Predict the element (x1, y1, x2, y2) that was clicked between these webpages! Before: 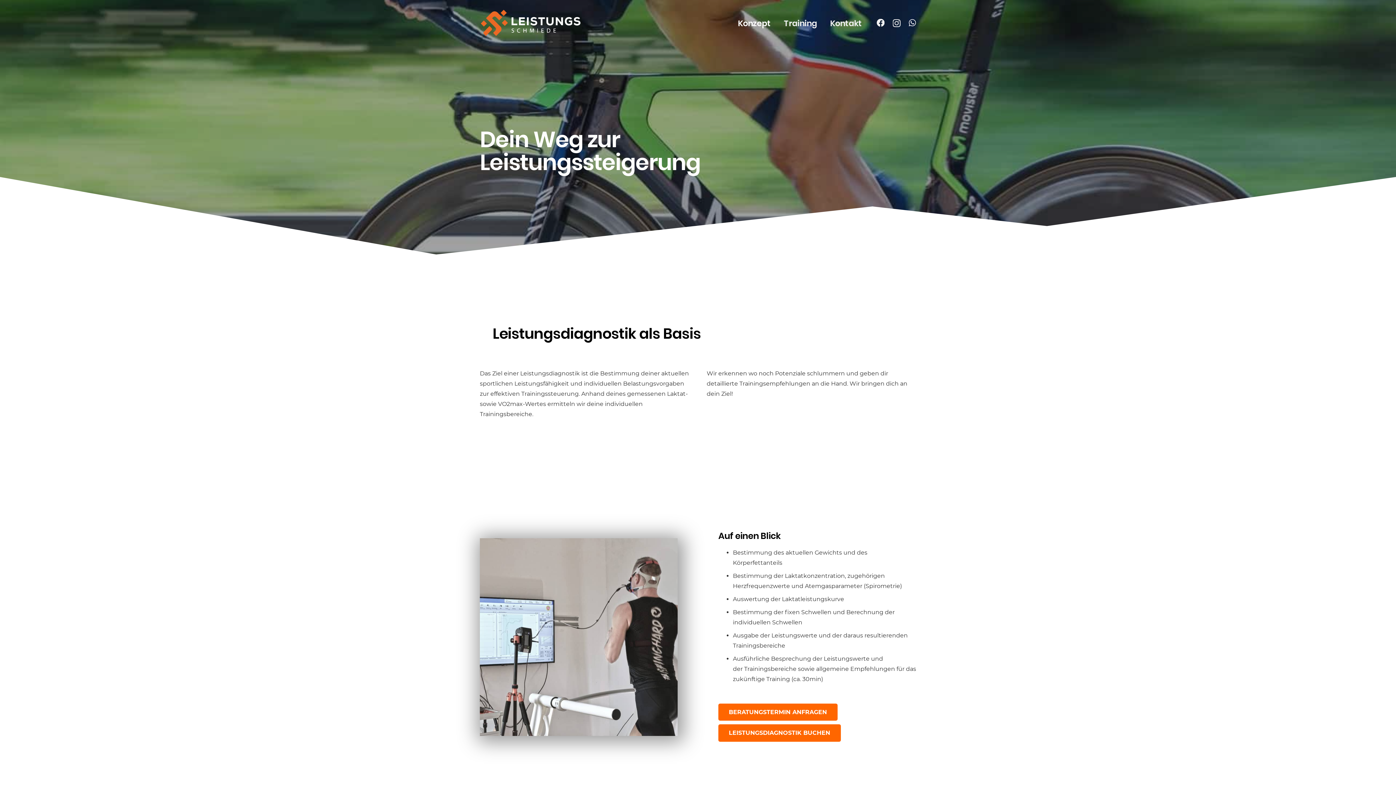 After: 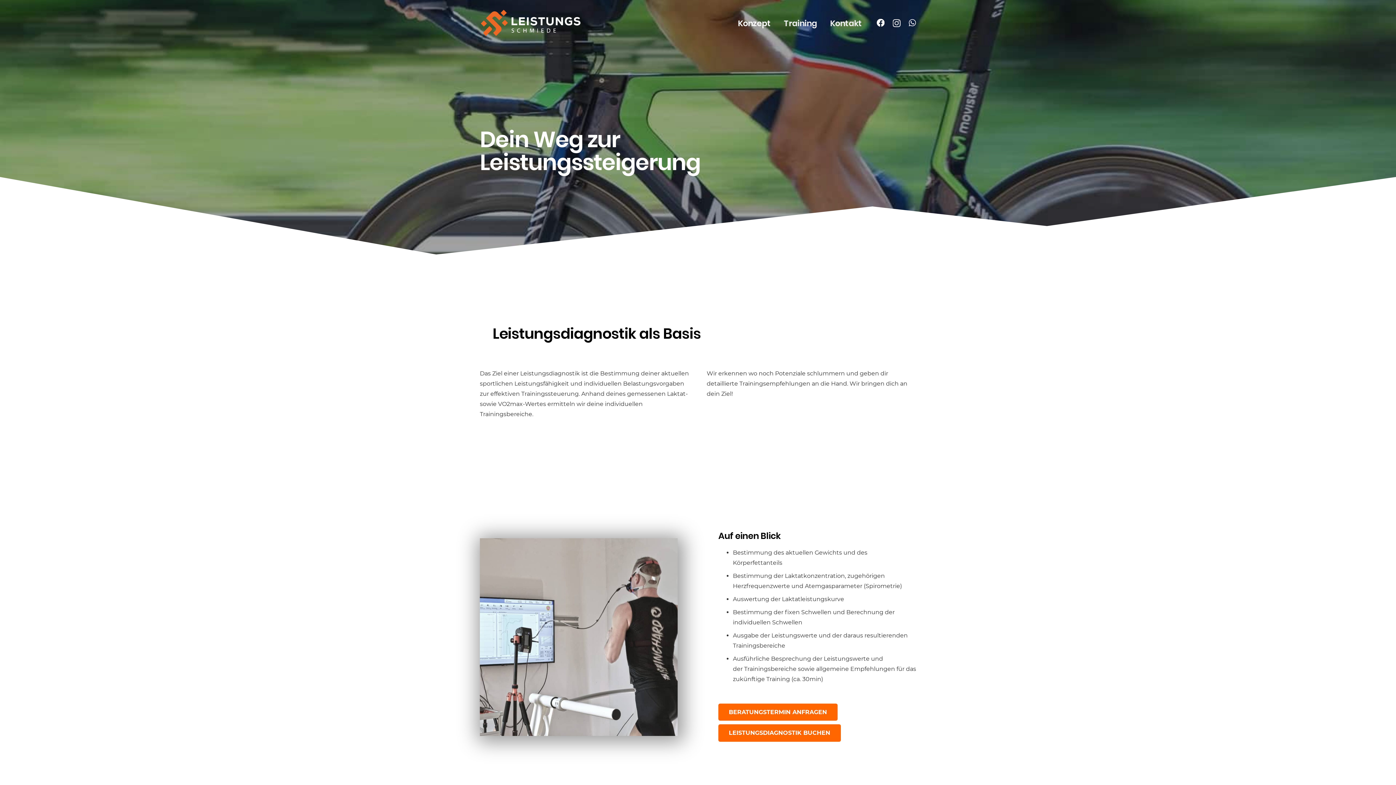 Action: bbox: (876, 18, 884, 26) label: Facebook